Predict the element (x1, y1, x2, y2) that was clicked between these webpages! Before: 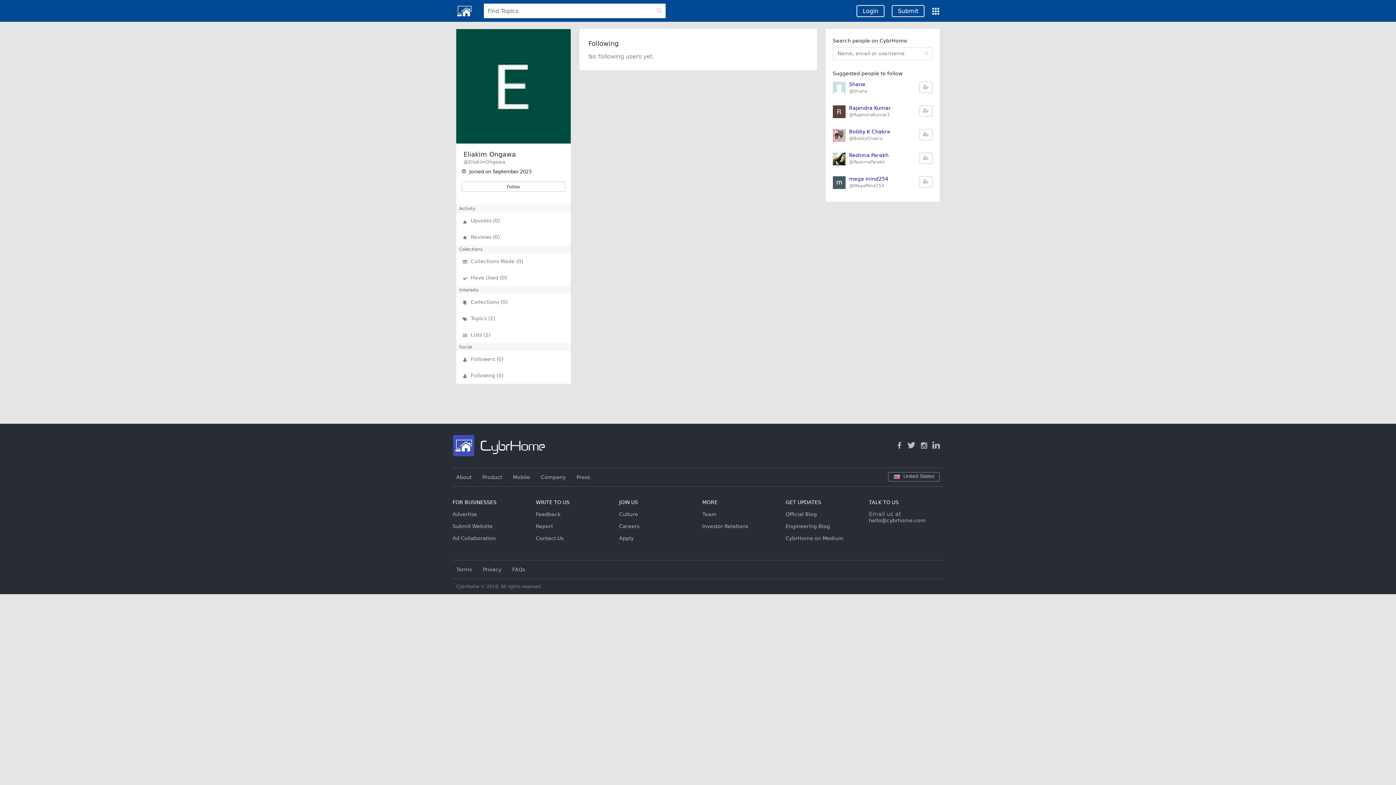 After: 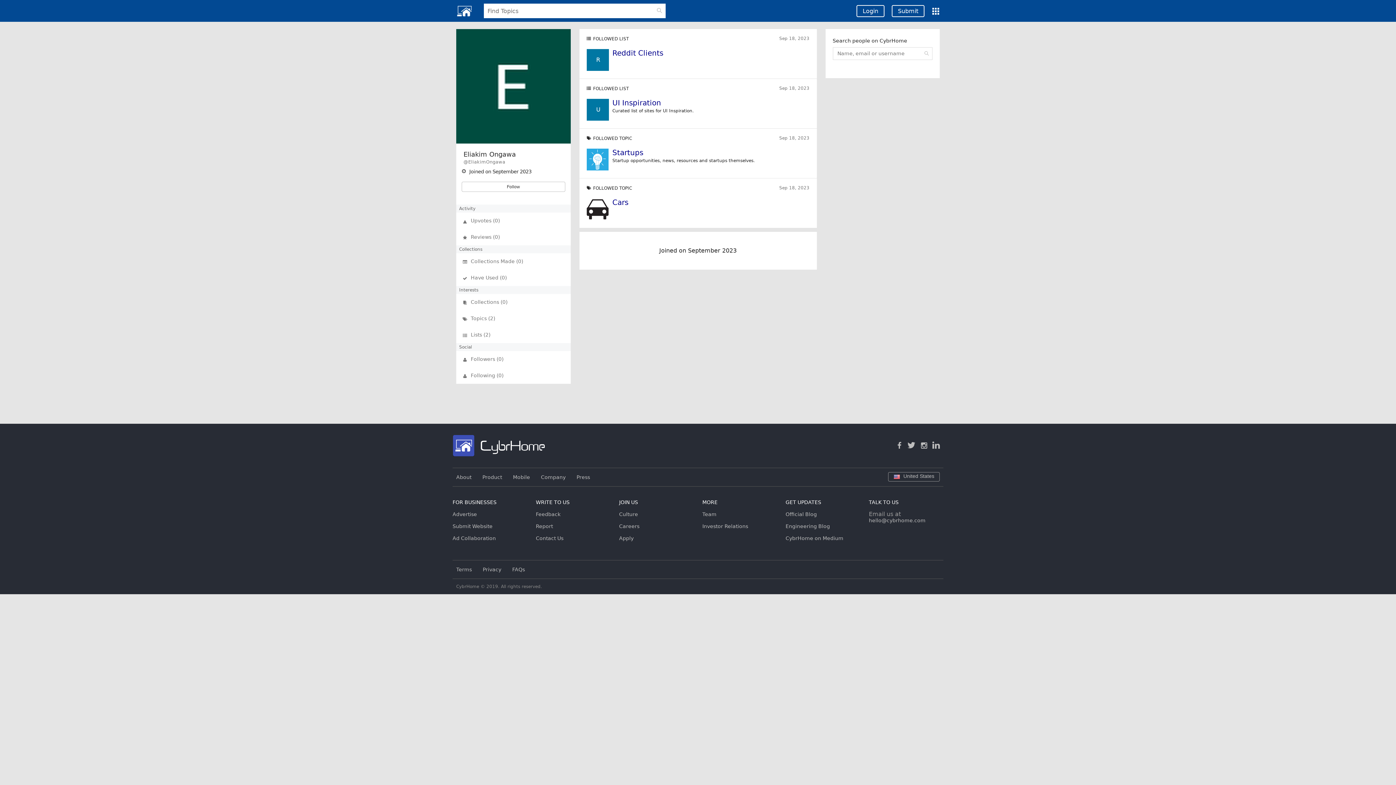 Action: bbox: (461, 150, 565, 164) label: Eliakim Ongawa
@EliakimOngawa